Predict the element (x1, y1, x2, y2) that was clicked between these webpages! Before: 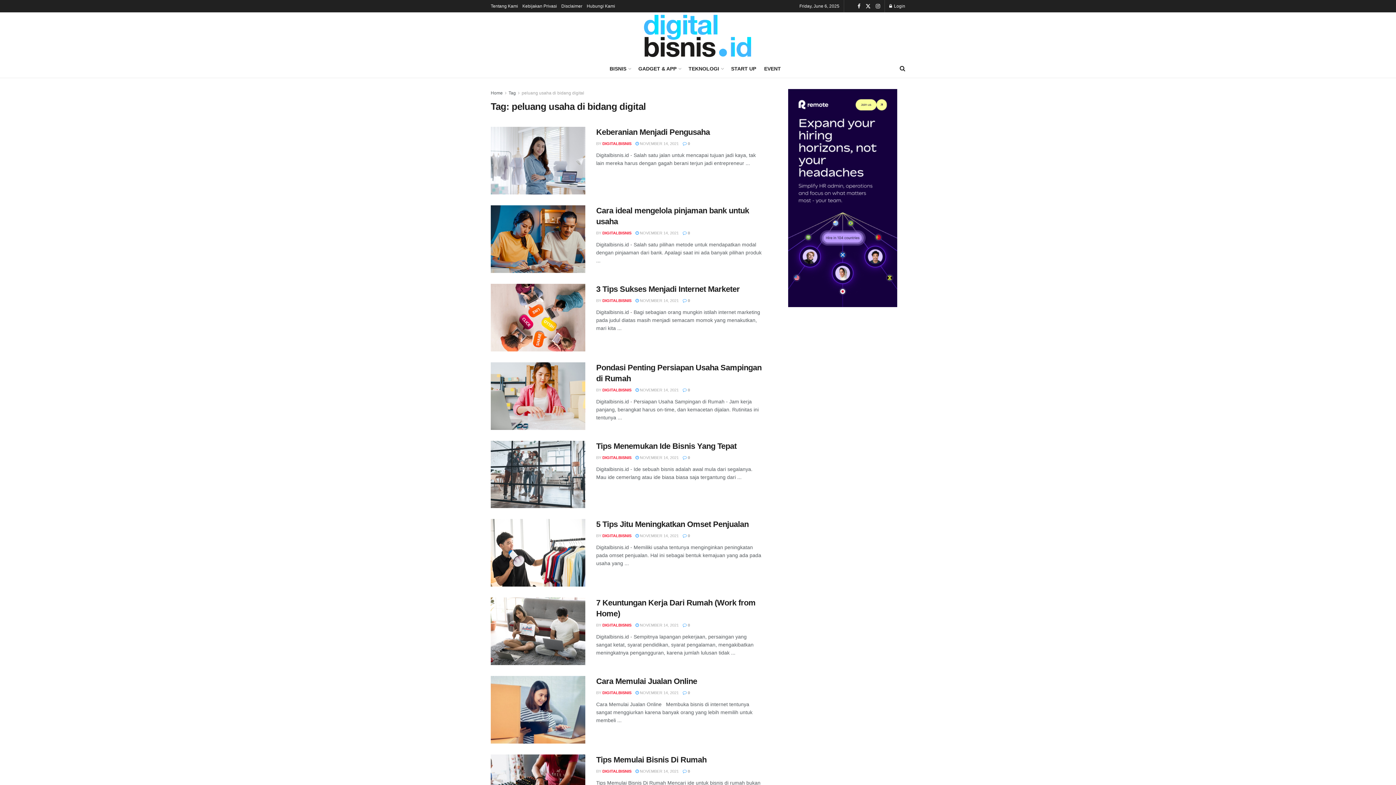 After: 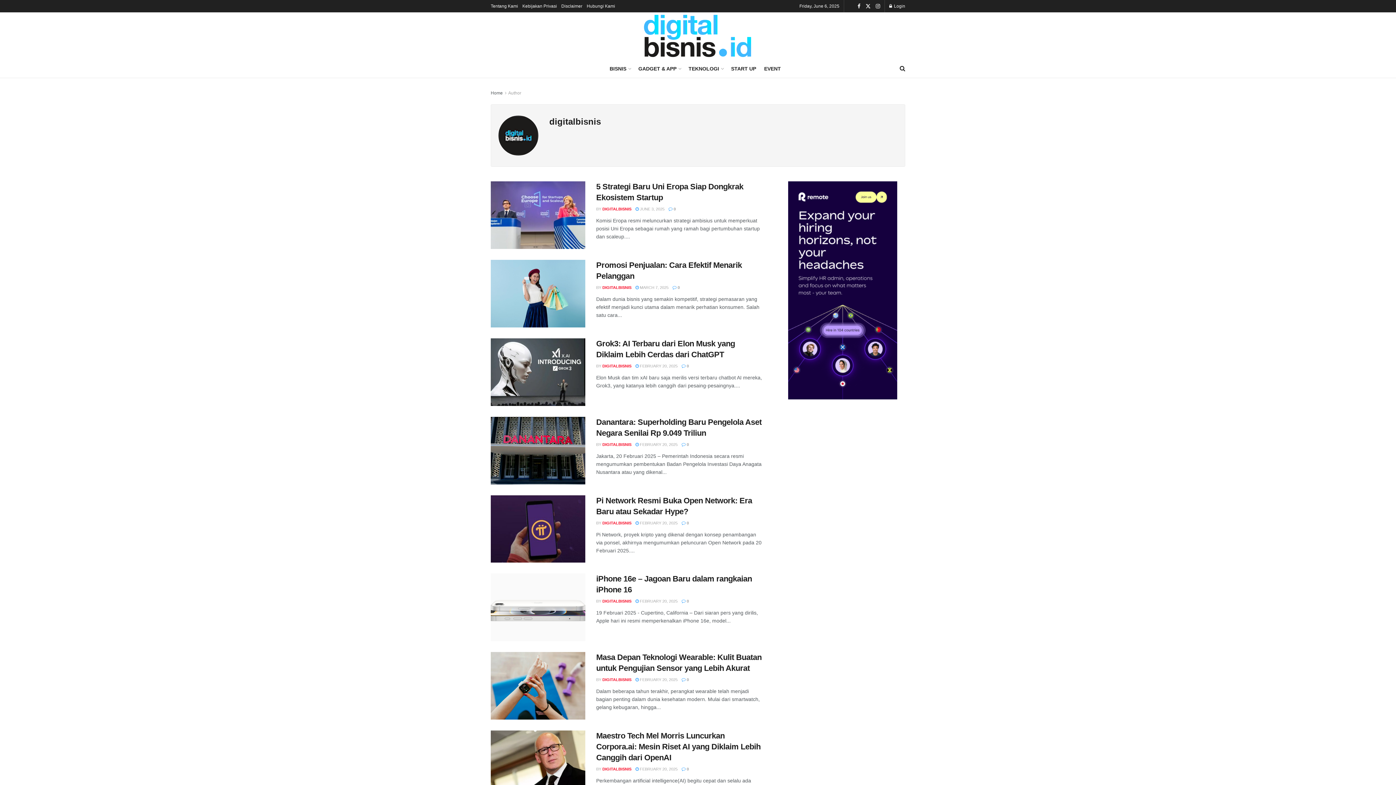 Action: label: DIGITALBISNIS bbox: (602, 455, 631, 459)